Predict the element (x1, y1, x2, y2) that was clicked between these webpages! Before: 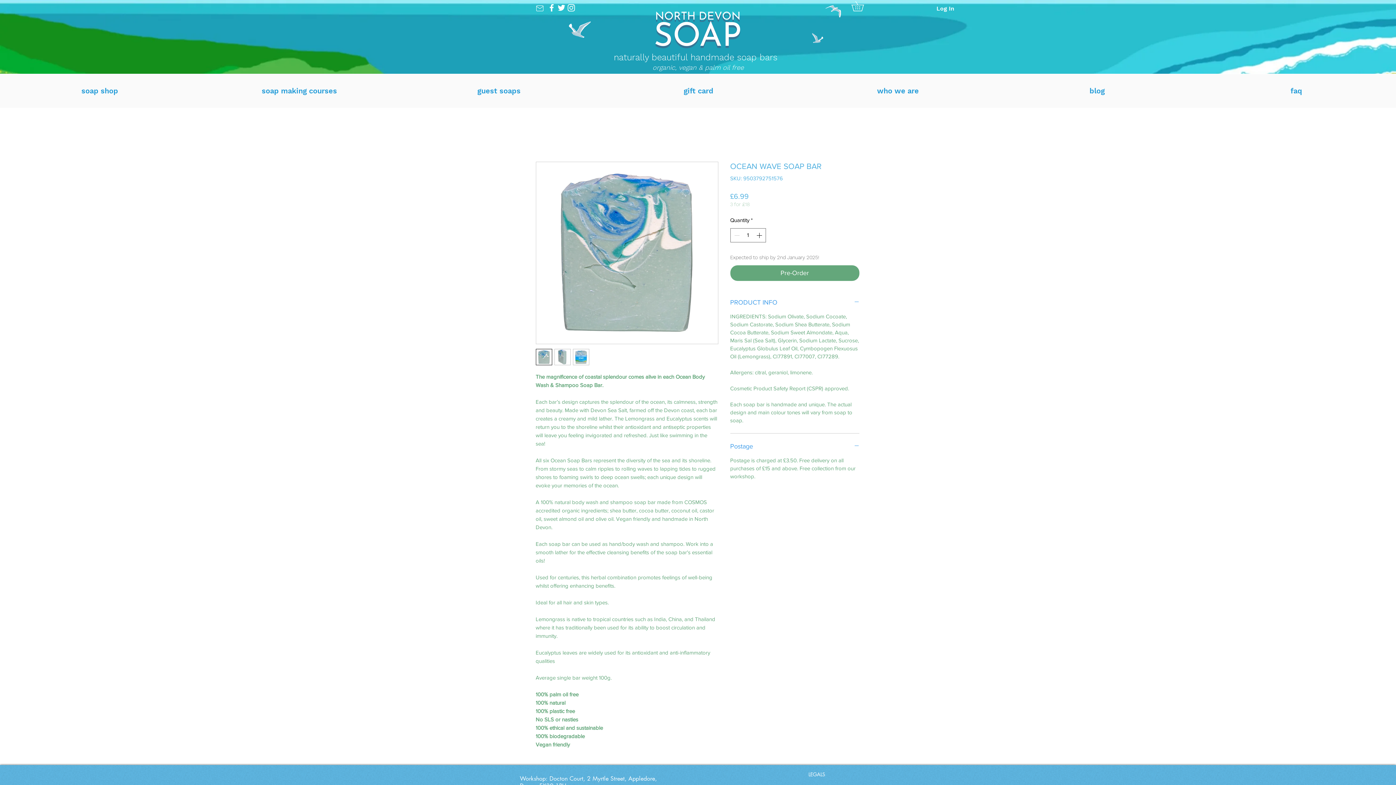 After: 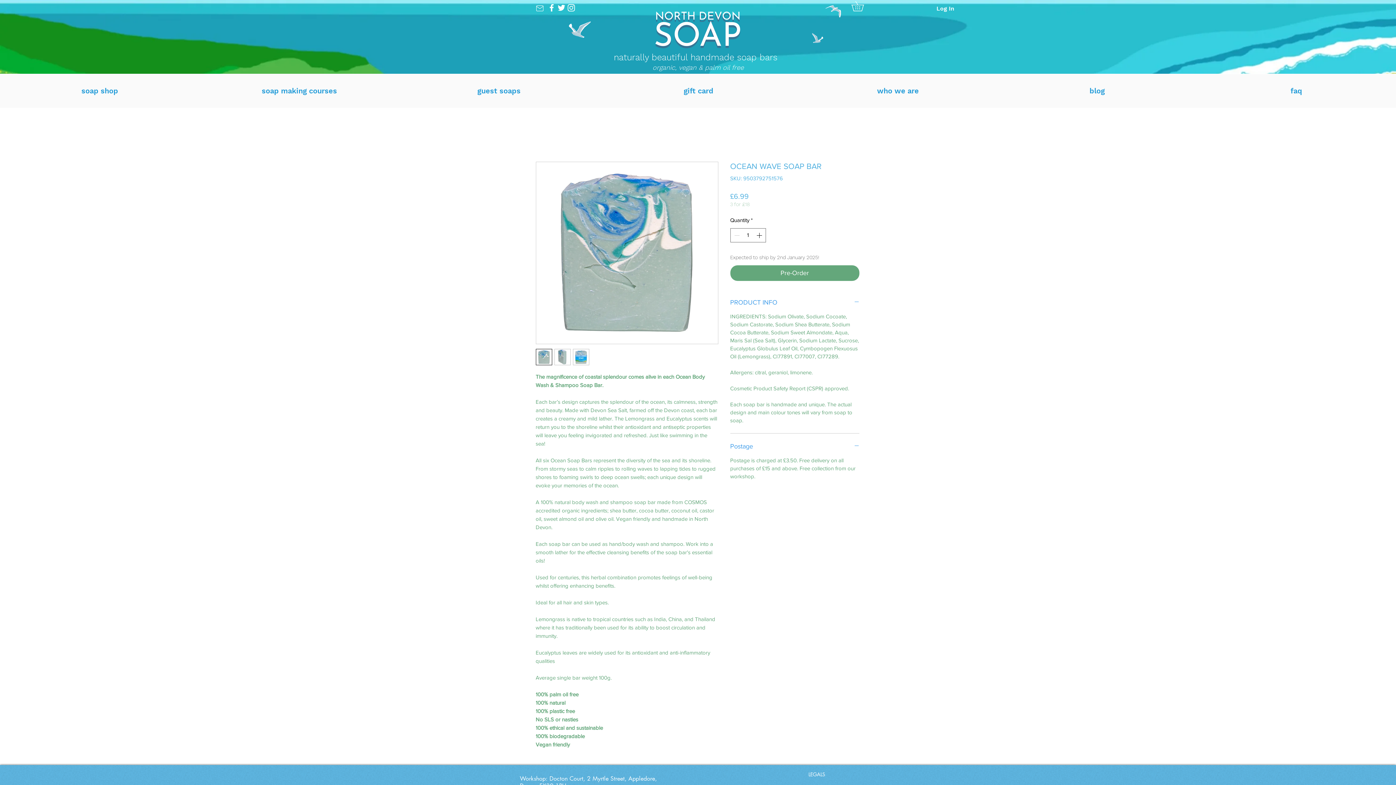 Action: label: Instagram bbox: (566, 2, 576, 12)